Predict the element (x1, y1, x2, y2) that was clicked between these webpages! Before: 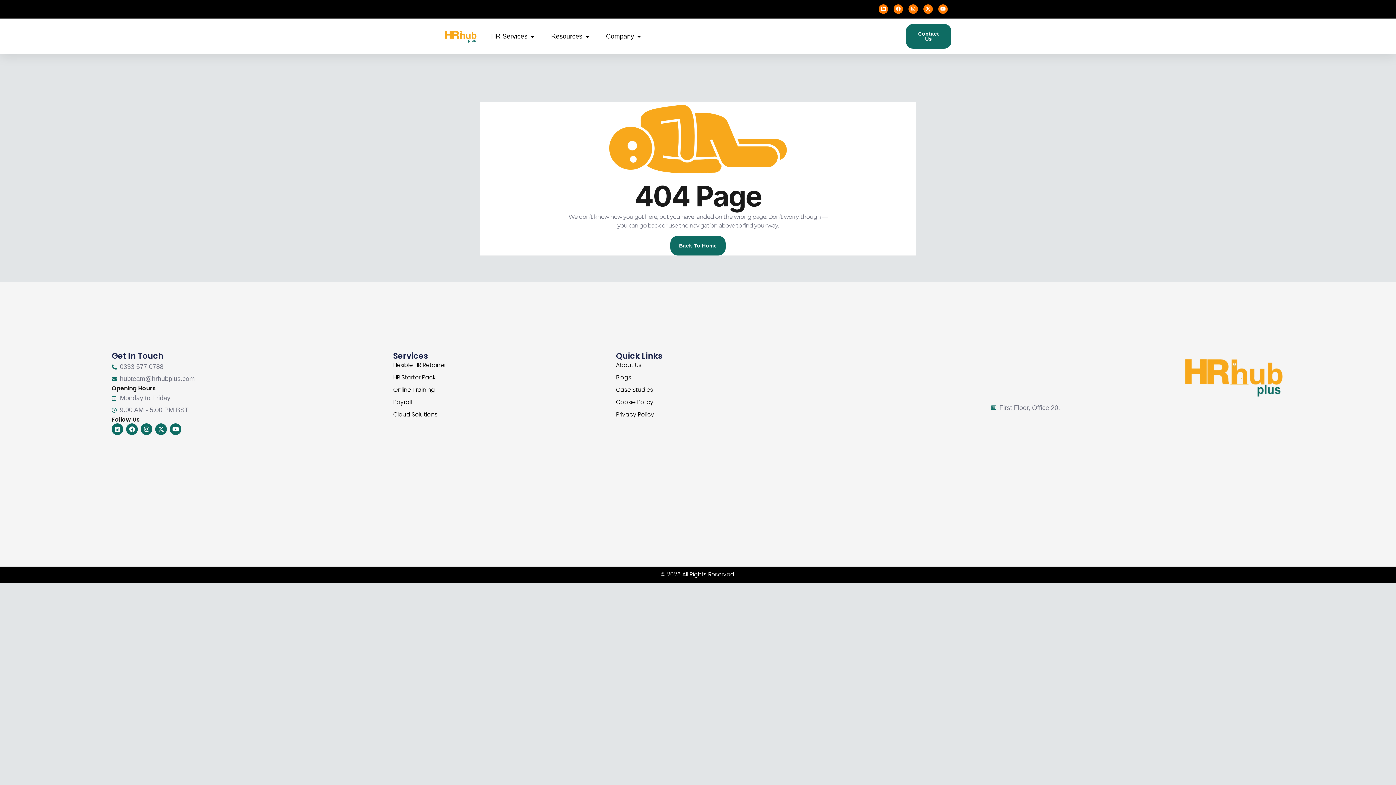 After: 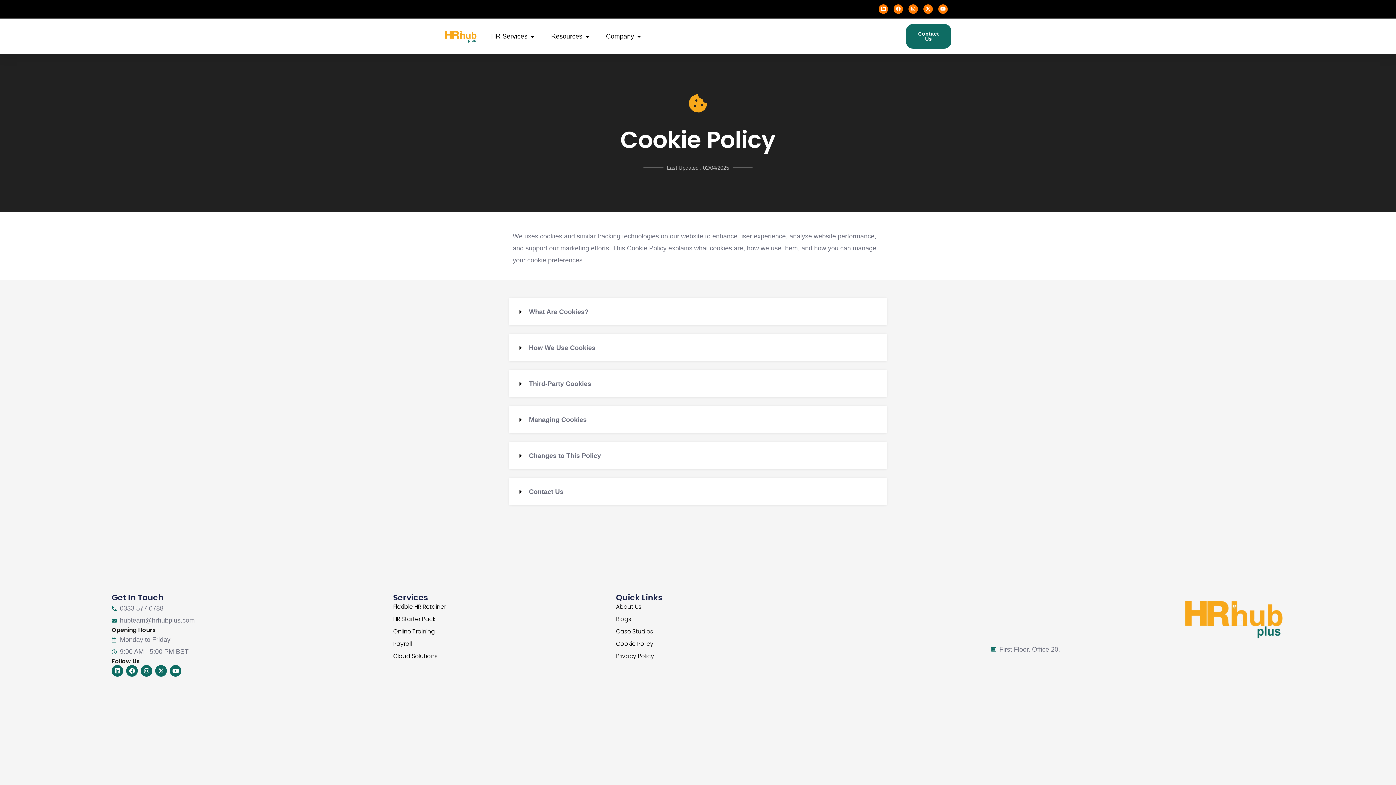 Action: label: Cookie Policy bbox: (616, 398, 991, 406)